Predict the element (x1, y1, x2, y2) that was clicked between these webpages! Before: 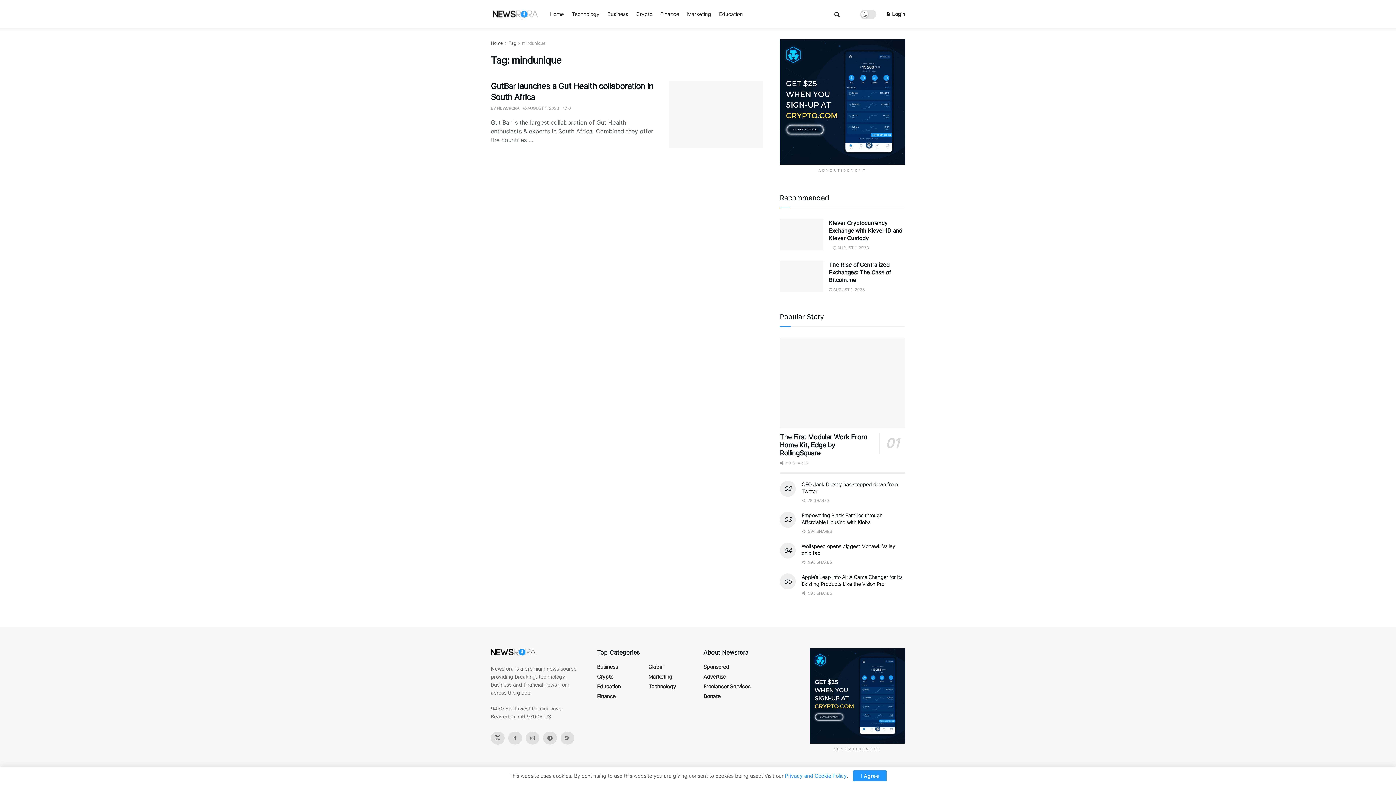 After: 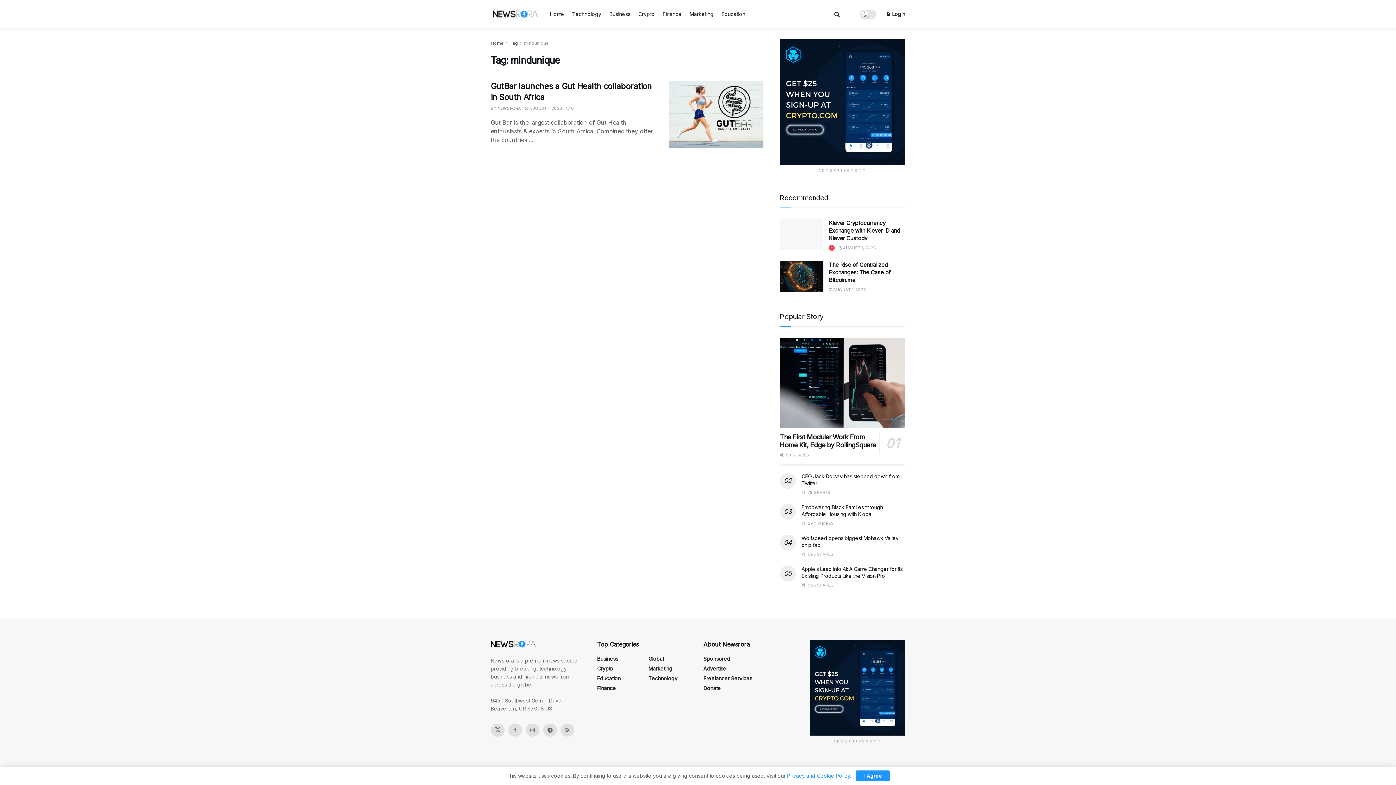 Action: bbox: (703, 693, 720, 699) label: Donate